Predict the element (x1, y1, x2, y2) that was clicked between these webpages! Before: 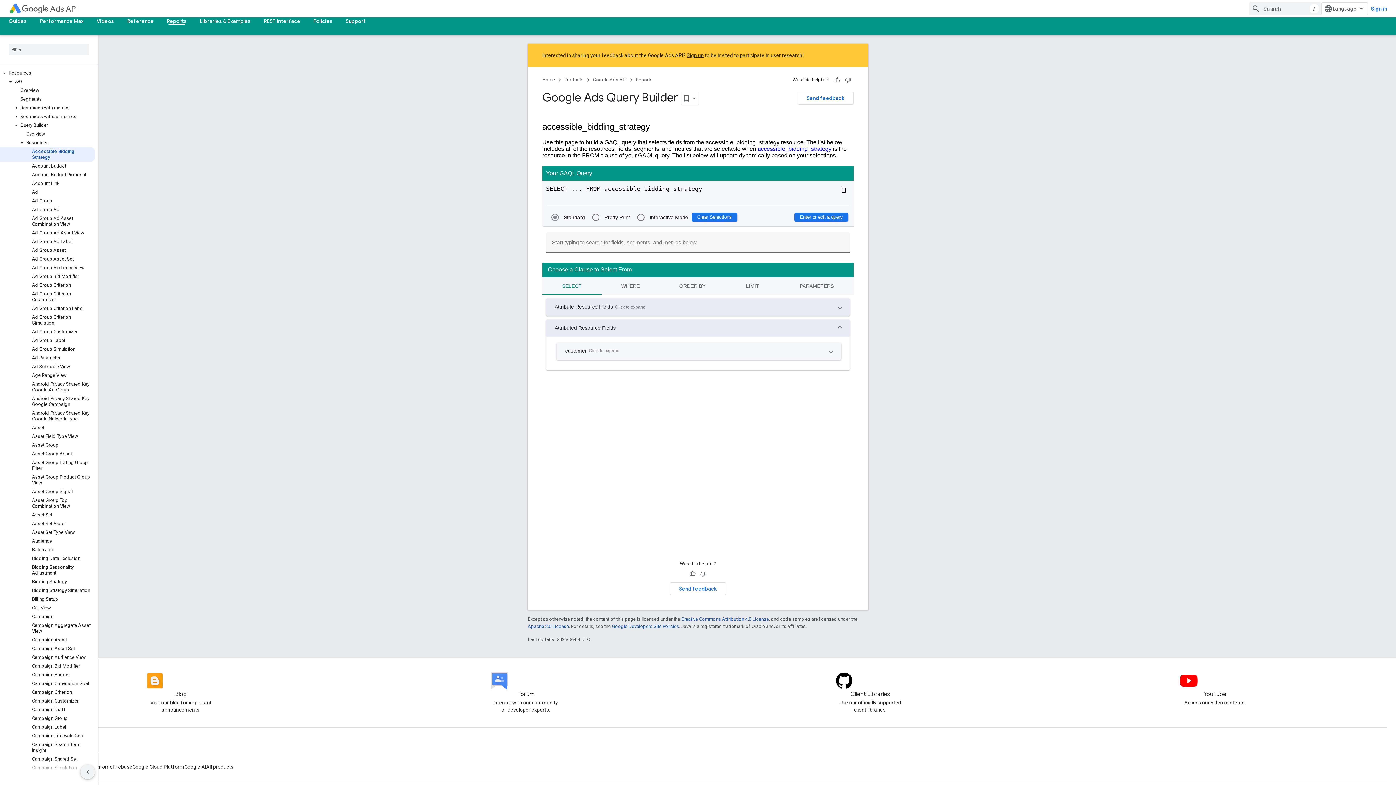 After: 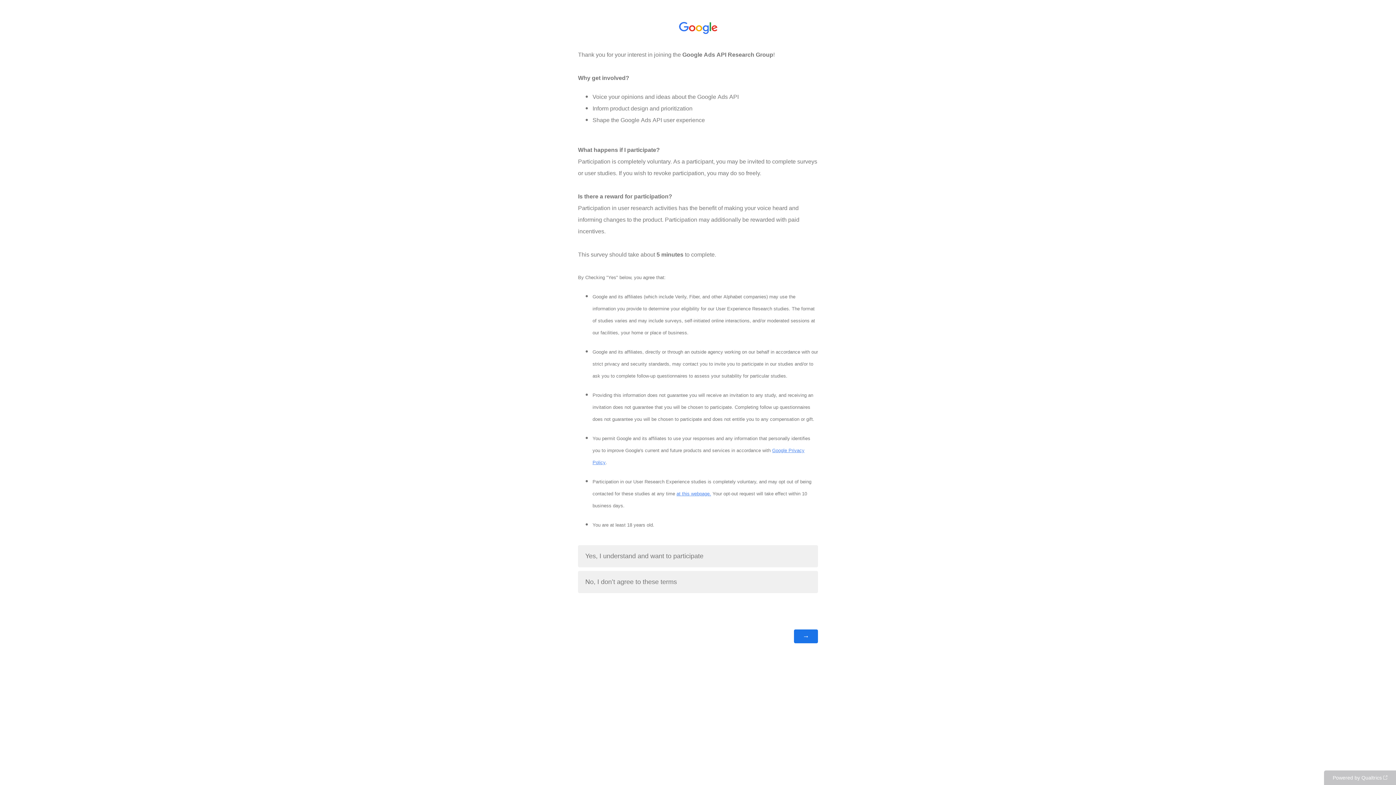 Action: bbox: (686, 52, 704, 58) label: Sign up